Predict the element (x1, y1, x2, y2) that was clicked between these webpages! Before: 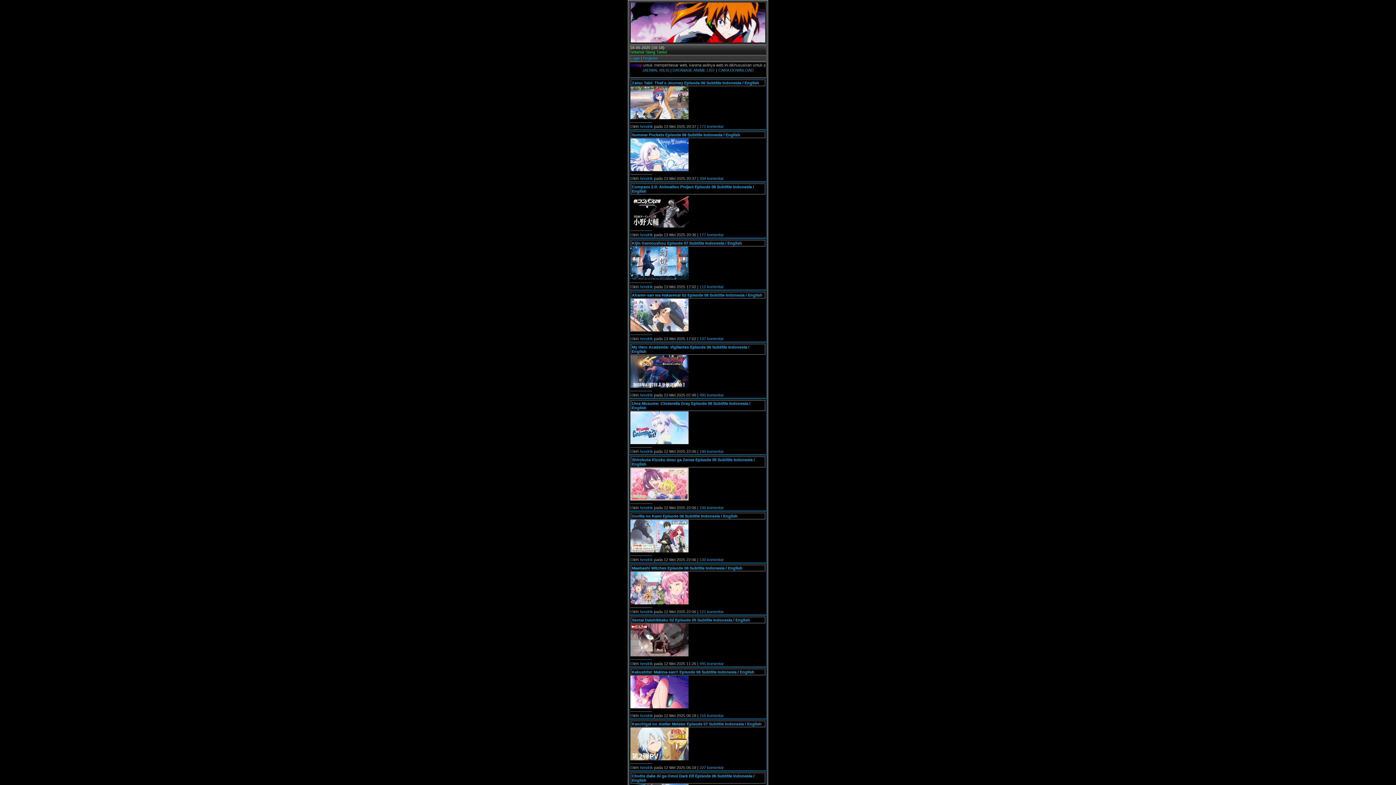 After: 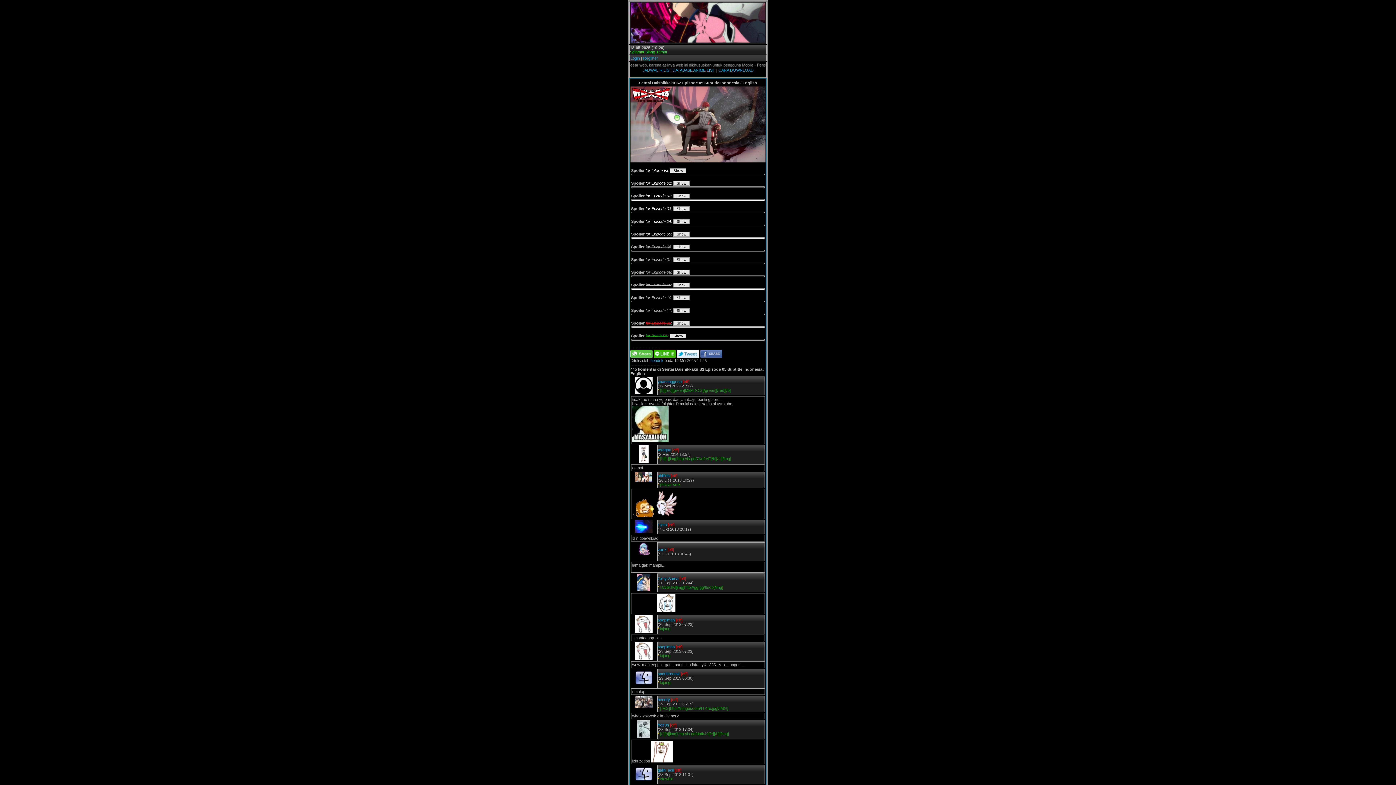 Action: label: Sentai Daishikkaku S2 Episode 05 Subtitle Indonesia / English bbox: (632, 618, 750, 622)